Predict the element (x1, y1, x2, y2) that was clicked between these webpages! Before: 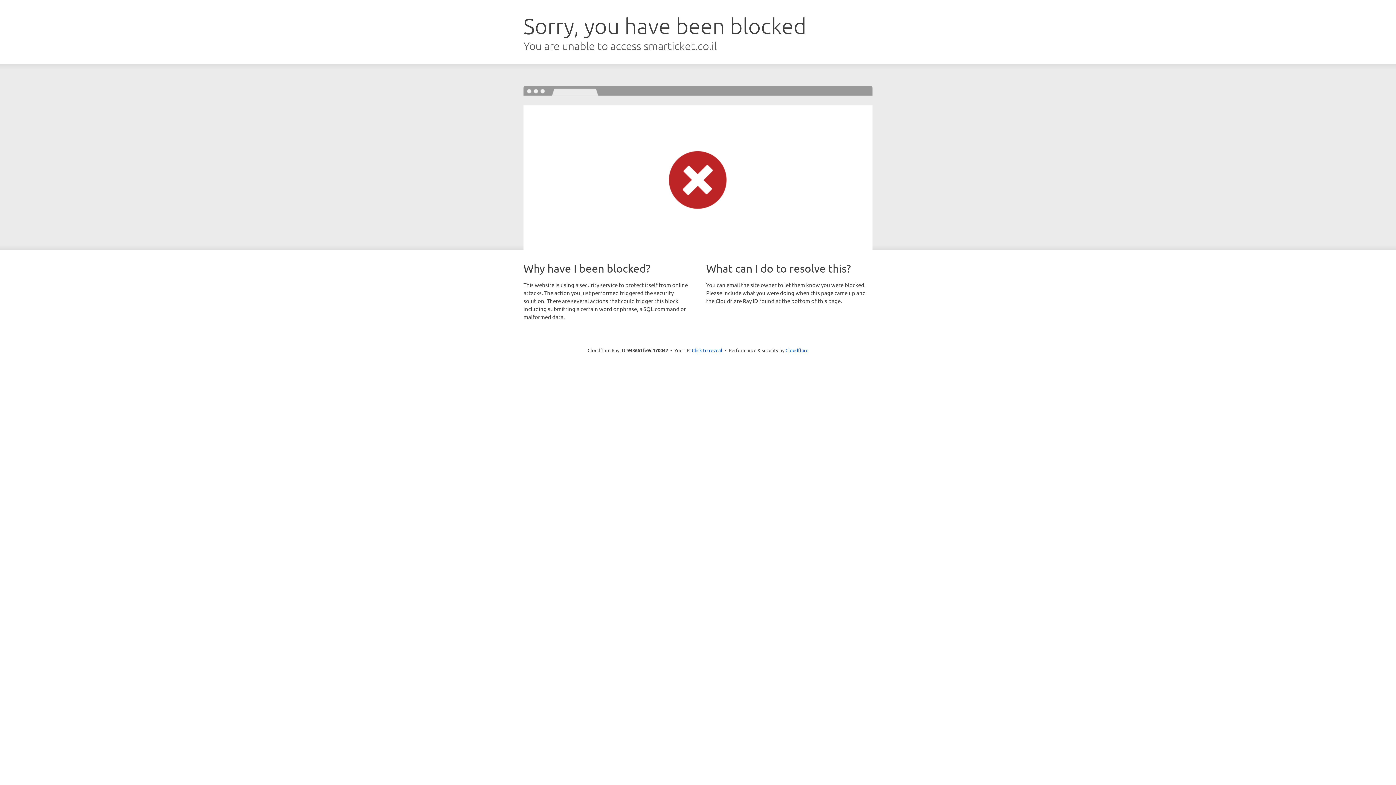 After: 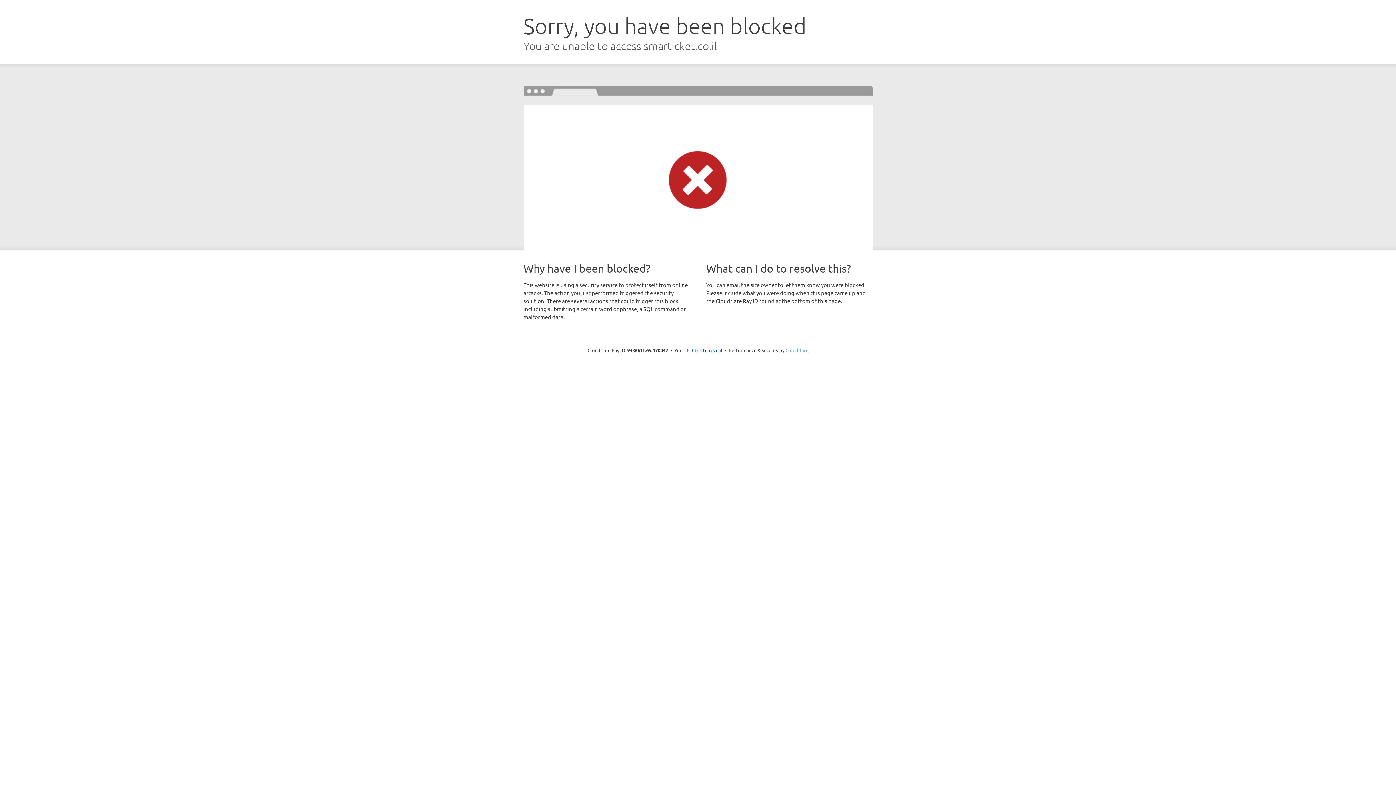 Action: bbox: (785, 347, 808, 353) label: Cloudflare